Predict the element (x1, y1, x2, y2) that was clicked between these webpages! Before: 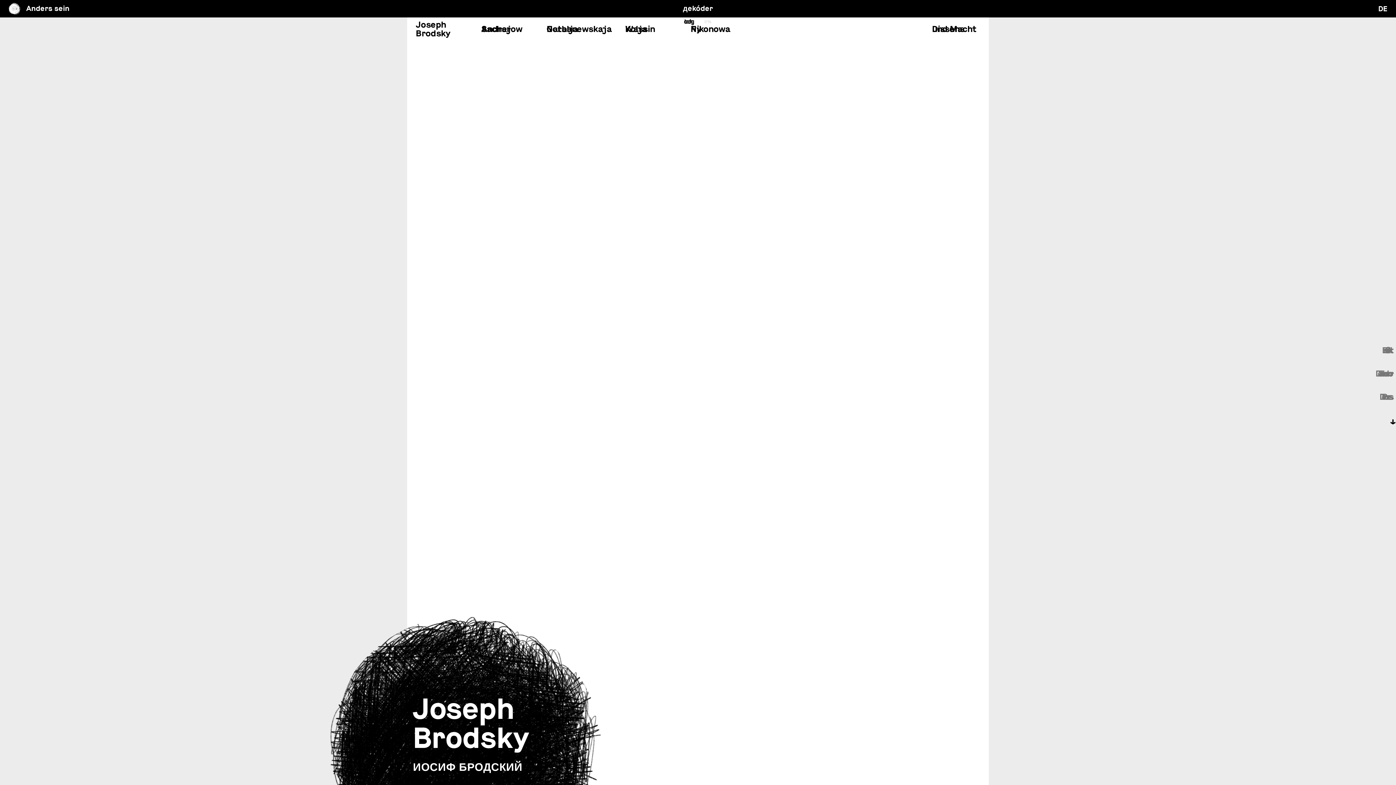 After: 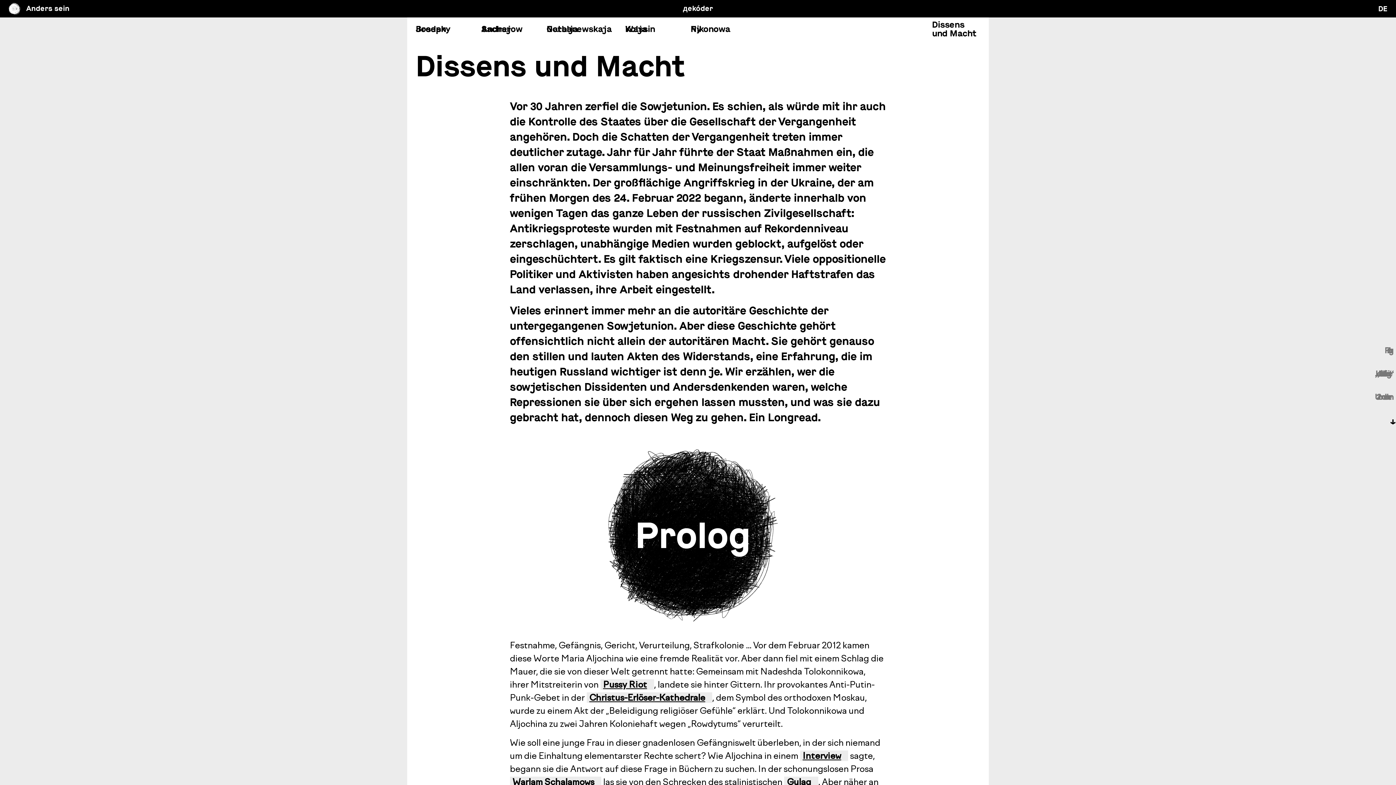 Action: label: Dissens und Macht bbox: (923, 8, 989, 49)